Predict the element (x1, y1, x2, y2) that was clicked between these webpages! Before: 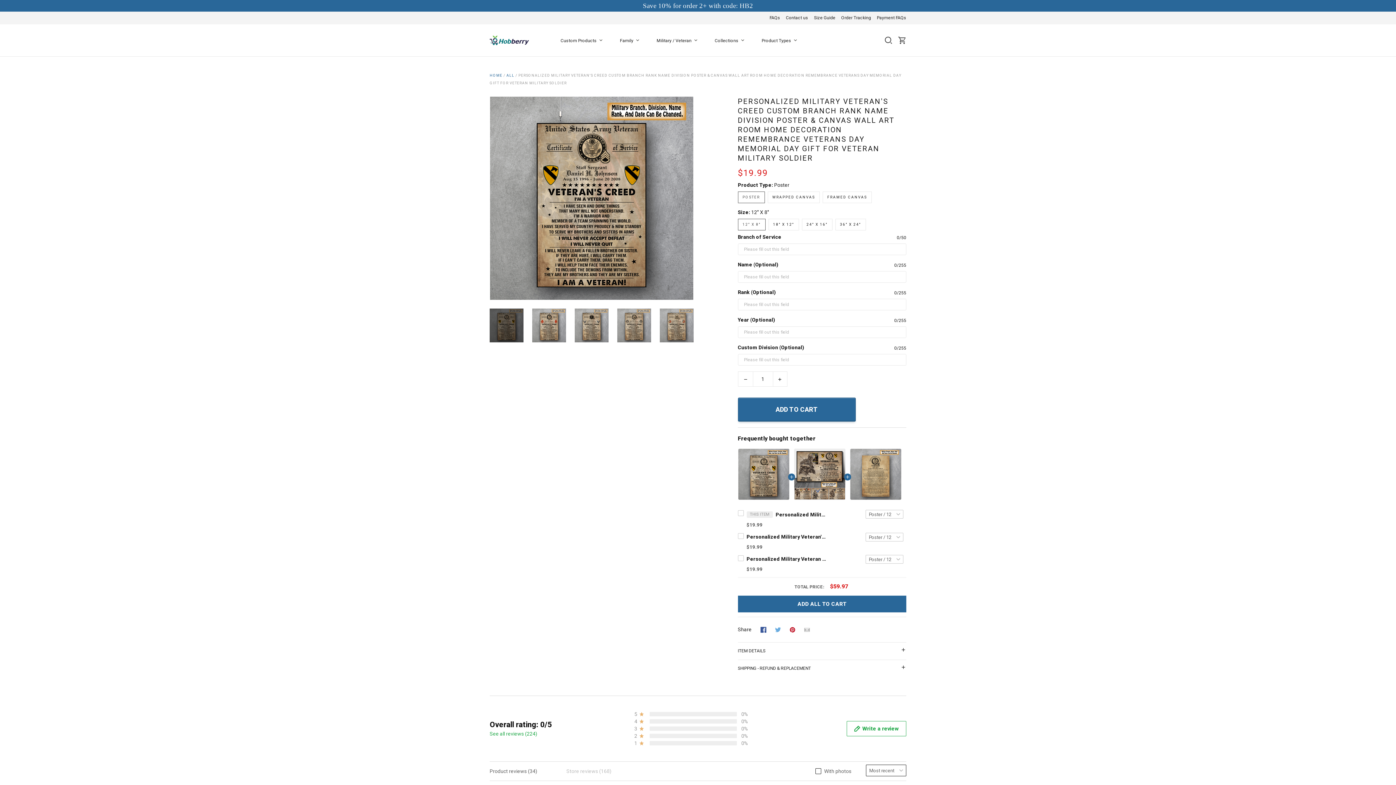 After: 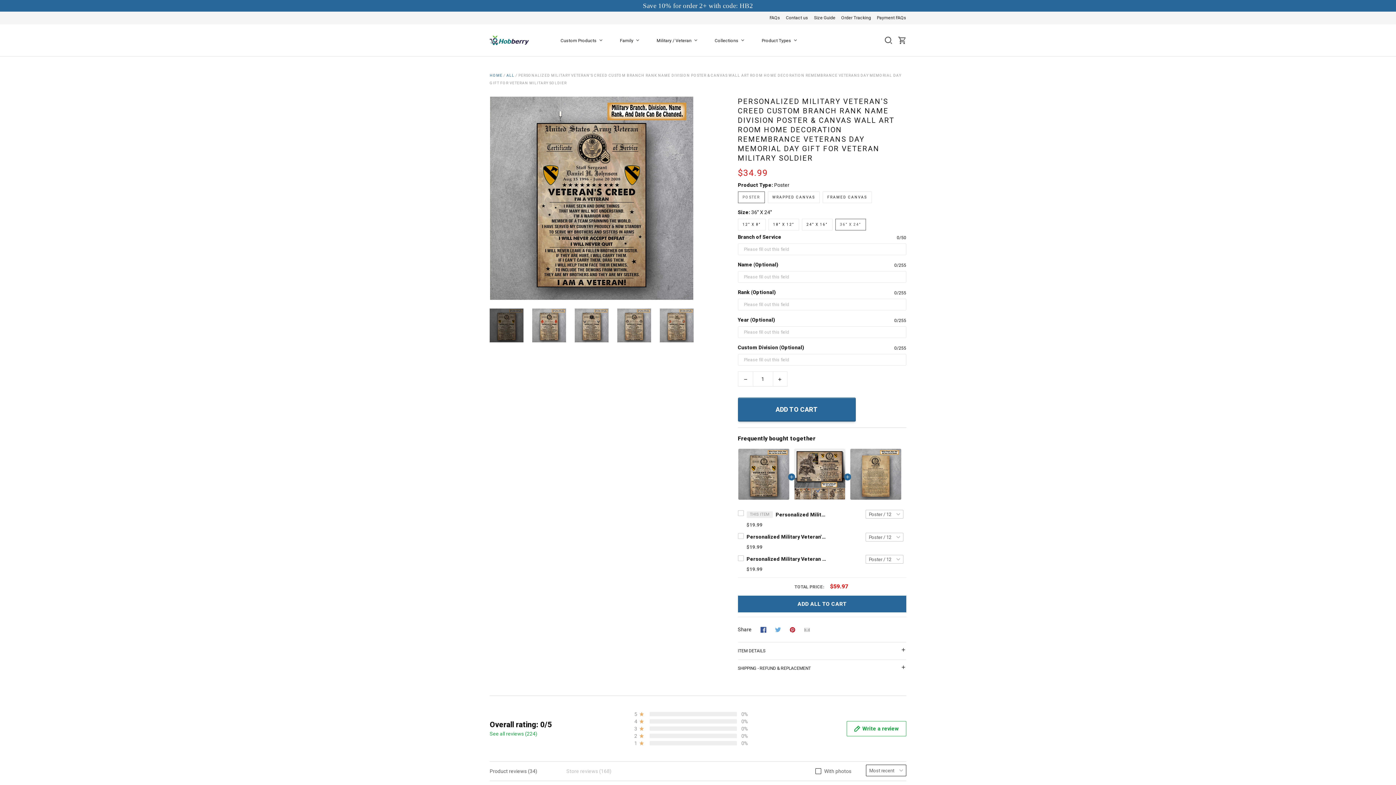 Action: label: 36" X 24" bbox: (835, 218, 866, 230)